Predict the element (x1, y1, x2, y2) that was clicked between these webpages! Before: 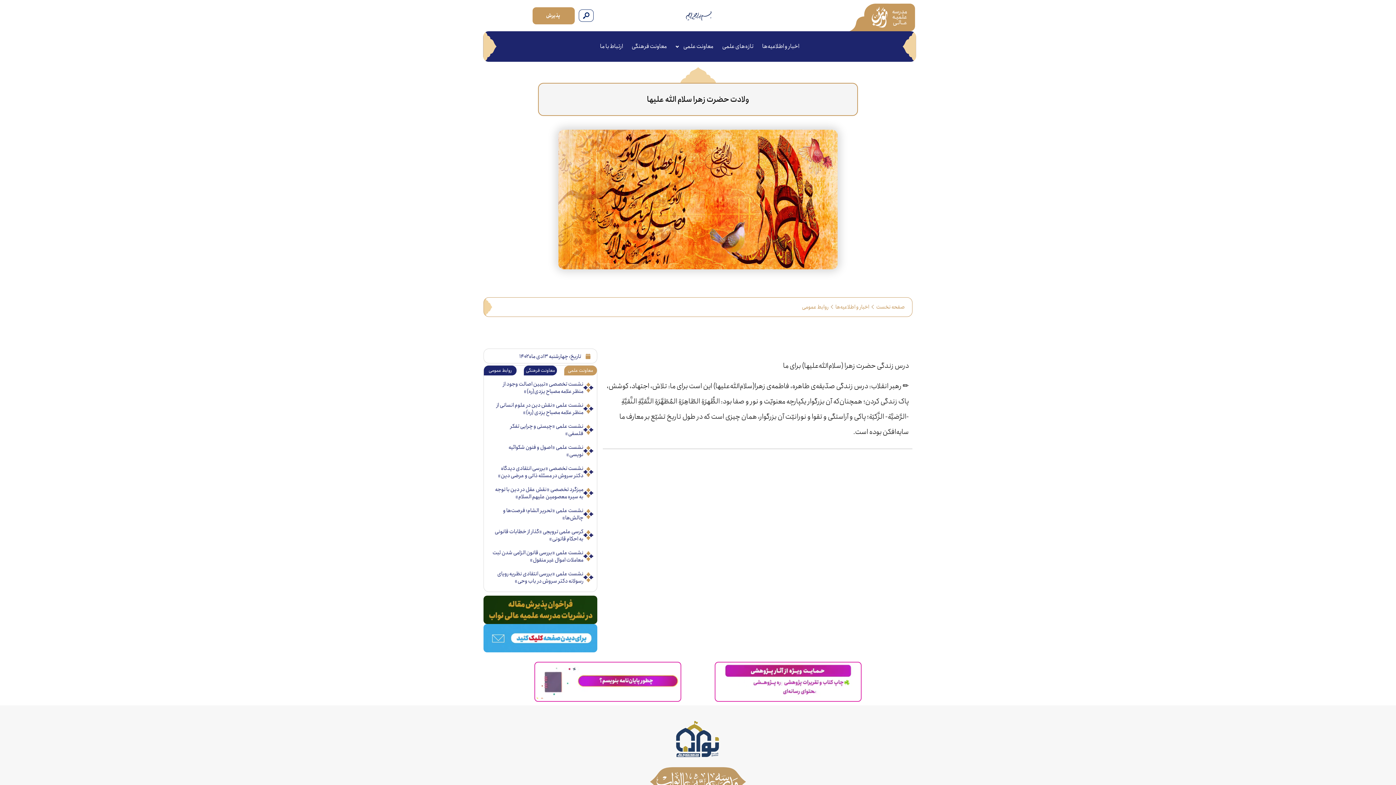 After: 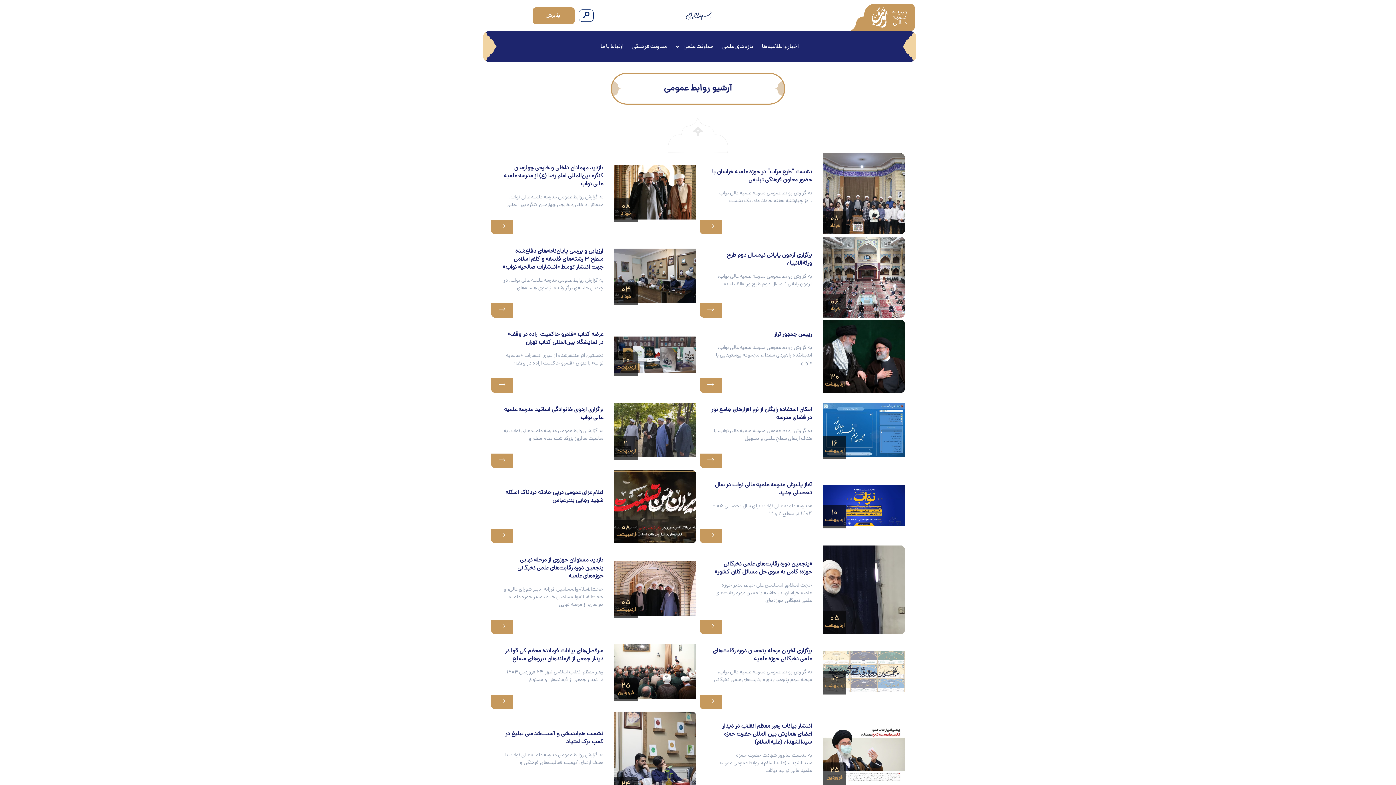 Action: bbox: (802, 303, 828, 311) label: روابط عمومی